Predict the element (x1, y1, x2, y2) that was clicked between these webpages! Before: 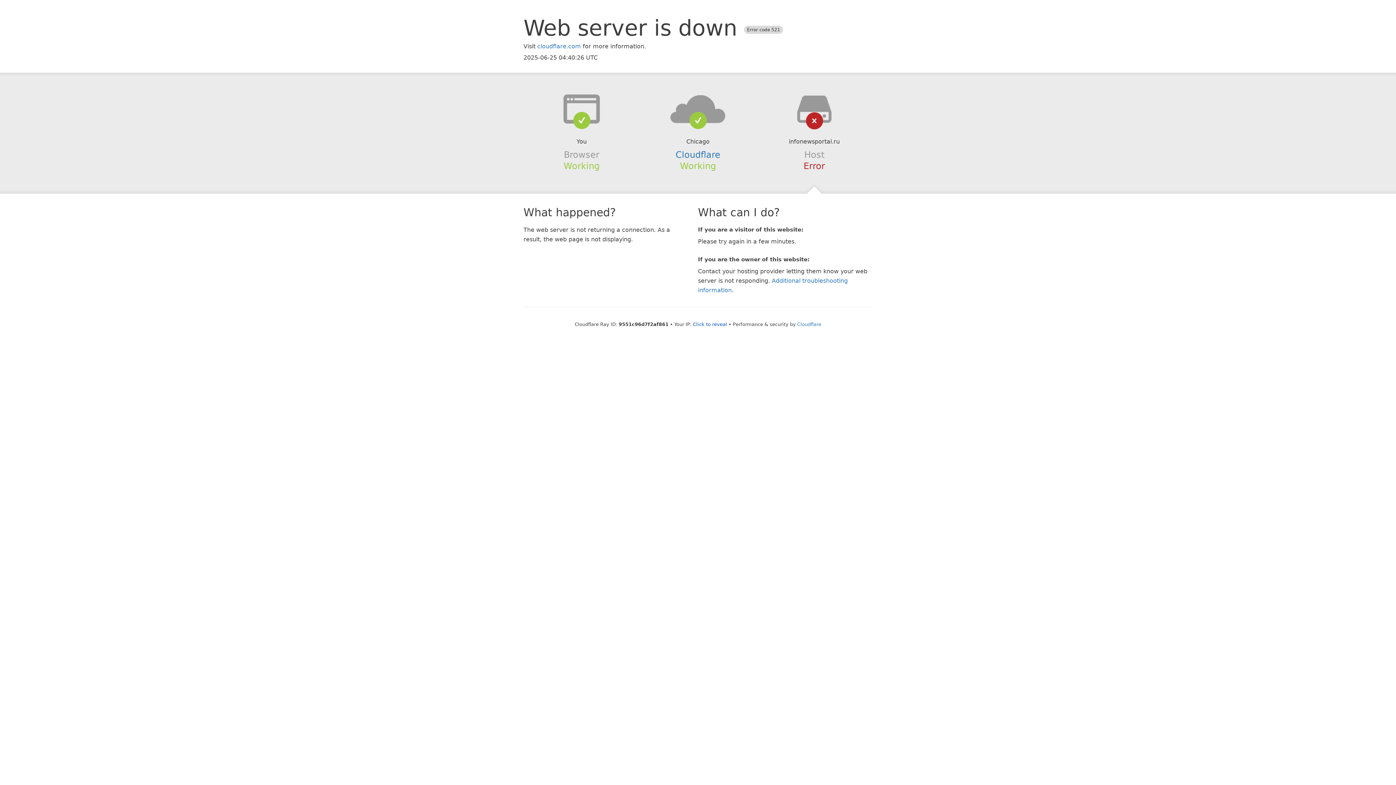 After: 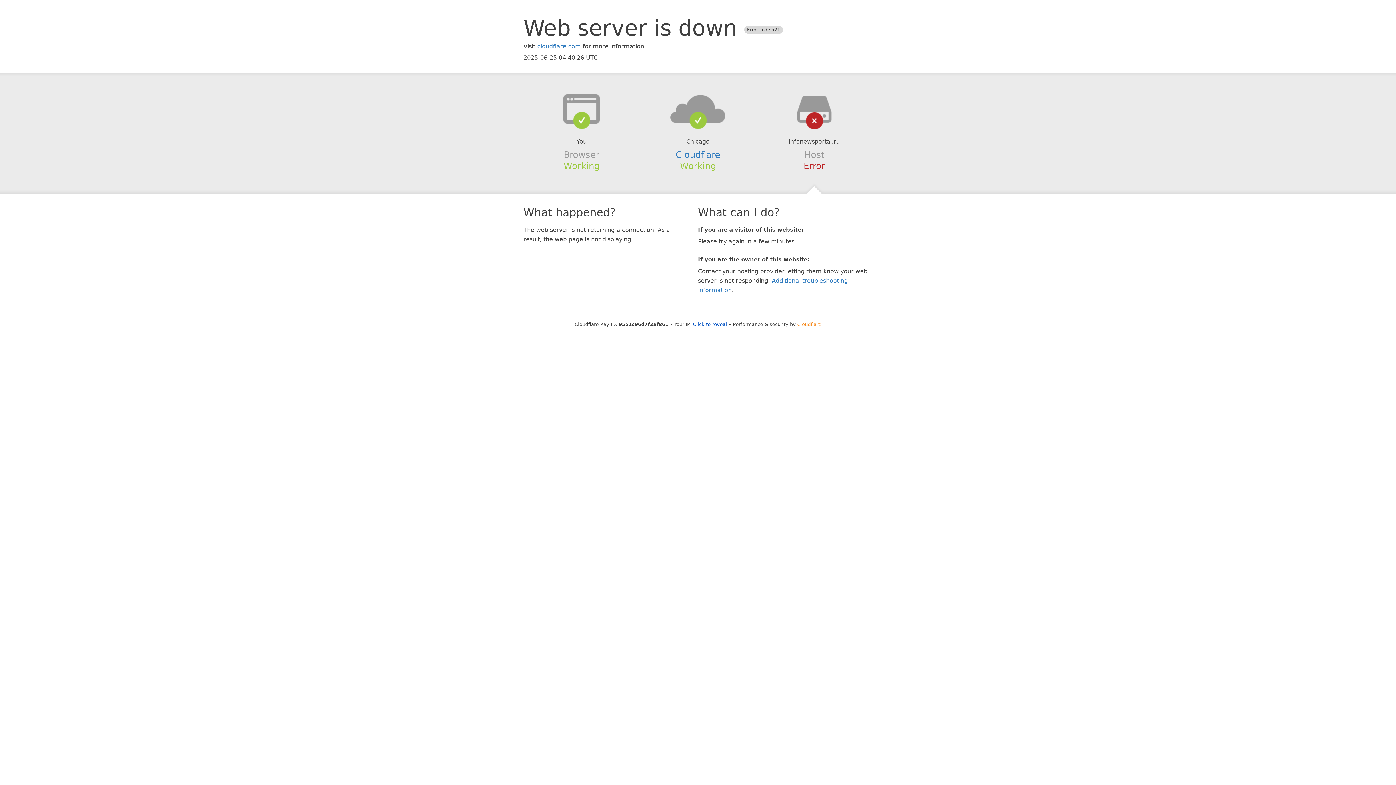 Action: label: Cloudflare bbox: (797, 321, 821, 327)